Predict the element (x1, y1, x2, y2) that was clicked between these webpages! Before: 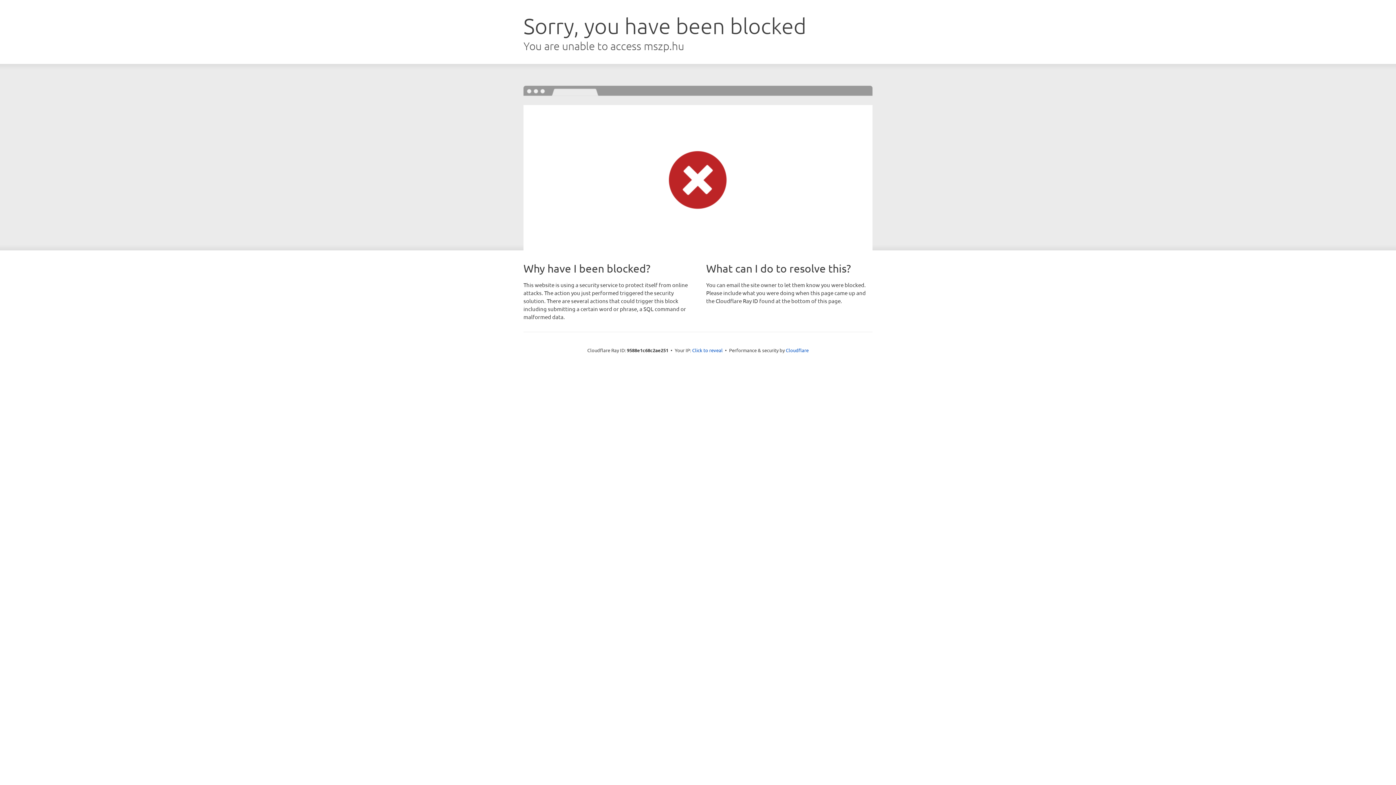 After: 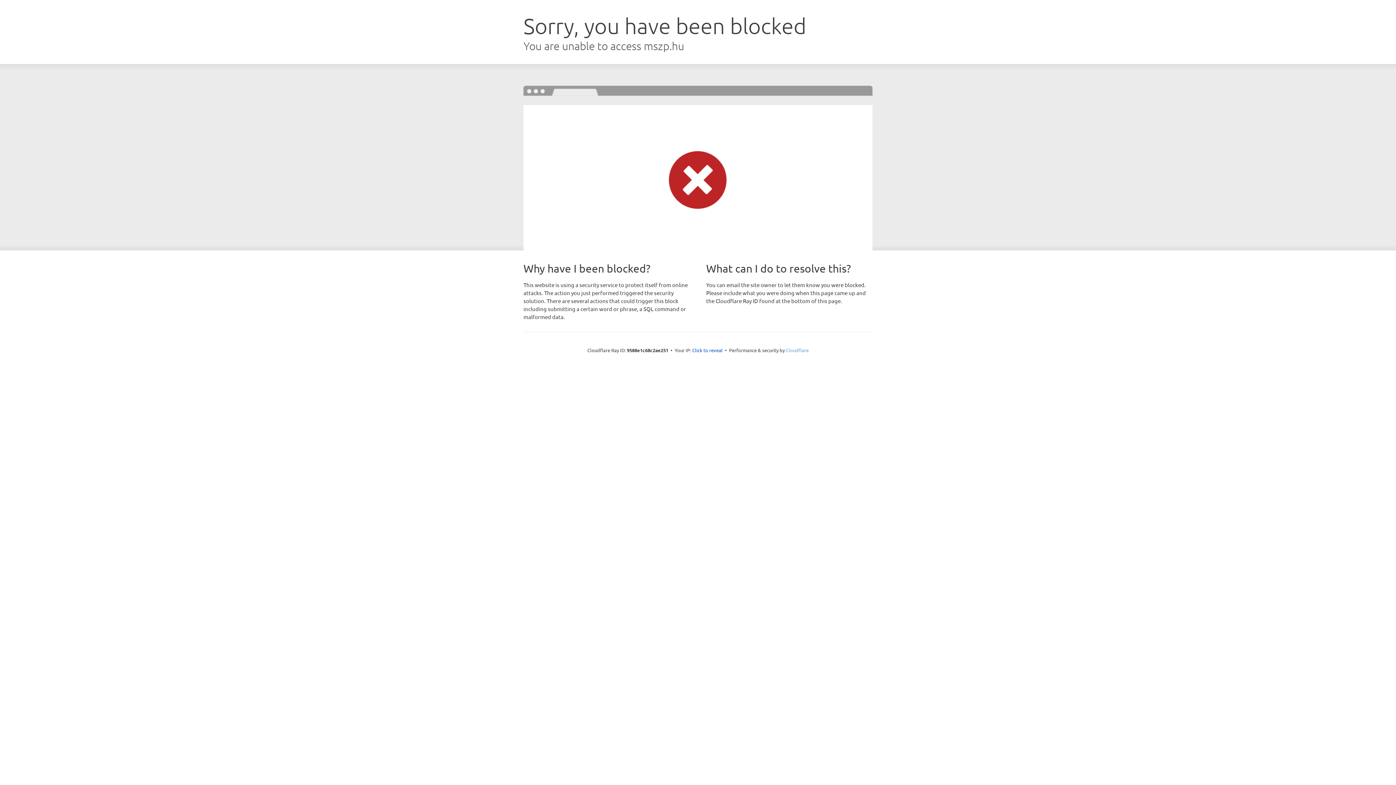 Action: bbox: (786, 347, 808, 353) label: Cloudflare